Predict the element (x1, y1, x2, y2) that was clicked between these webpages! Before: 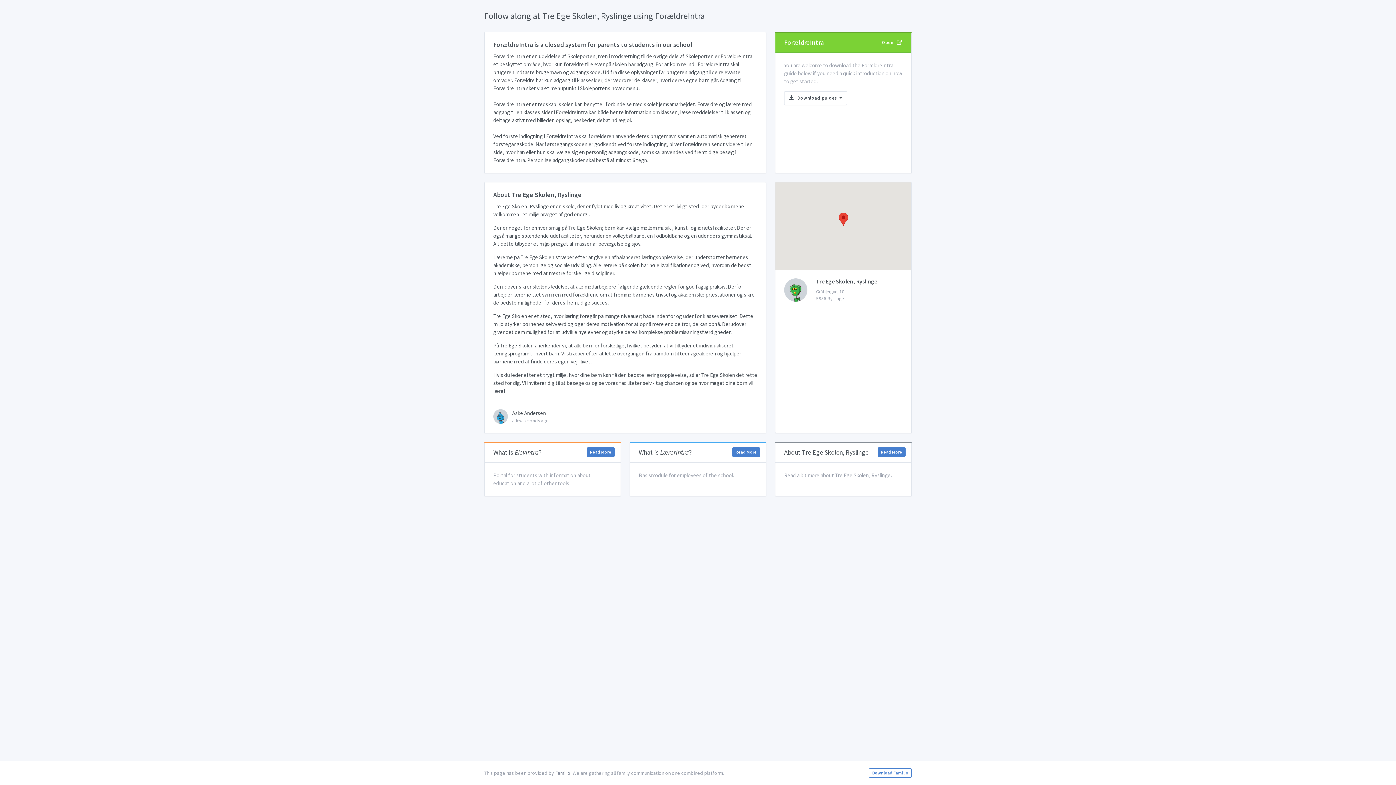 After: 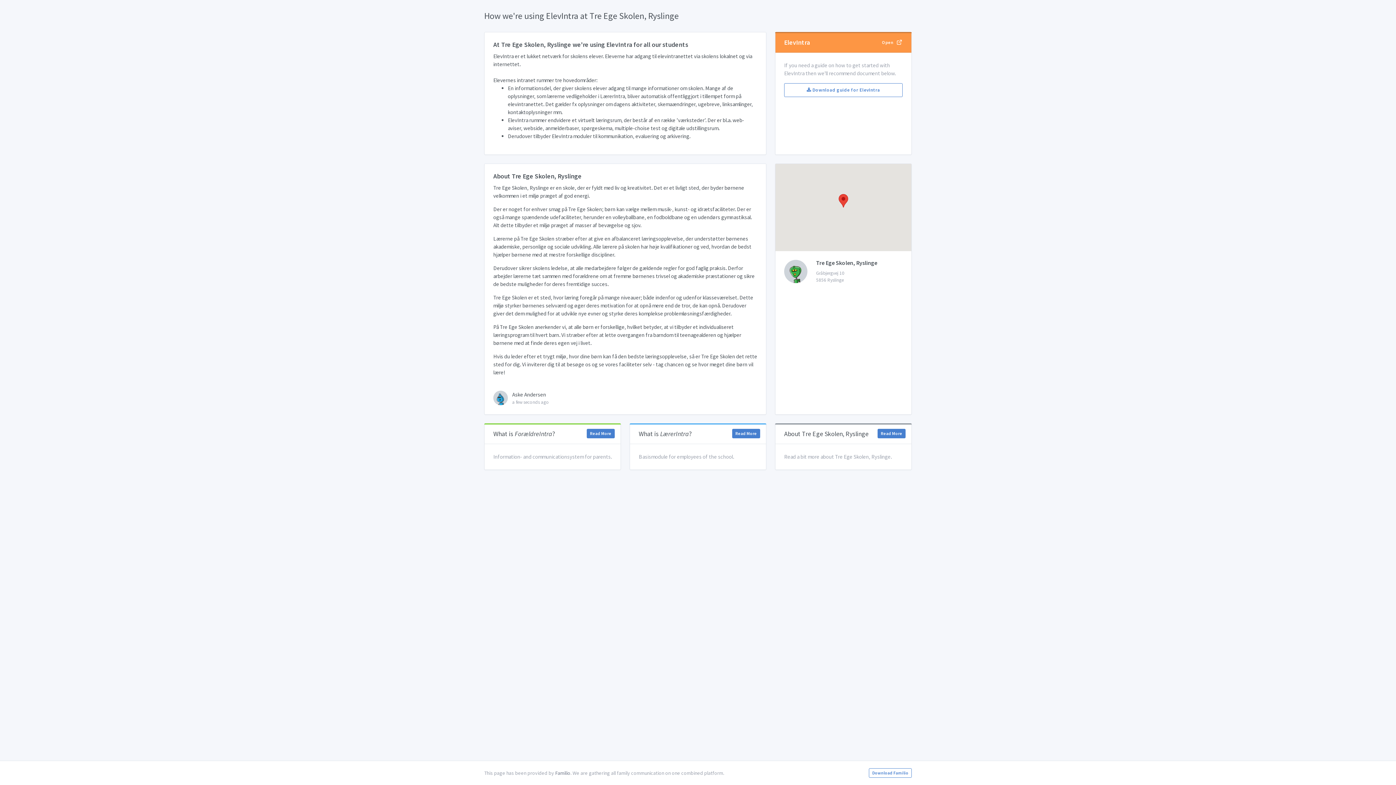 Action: label: Read More bbox: (586, 447, 614, 457)